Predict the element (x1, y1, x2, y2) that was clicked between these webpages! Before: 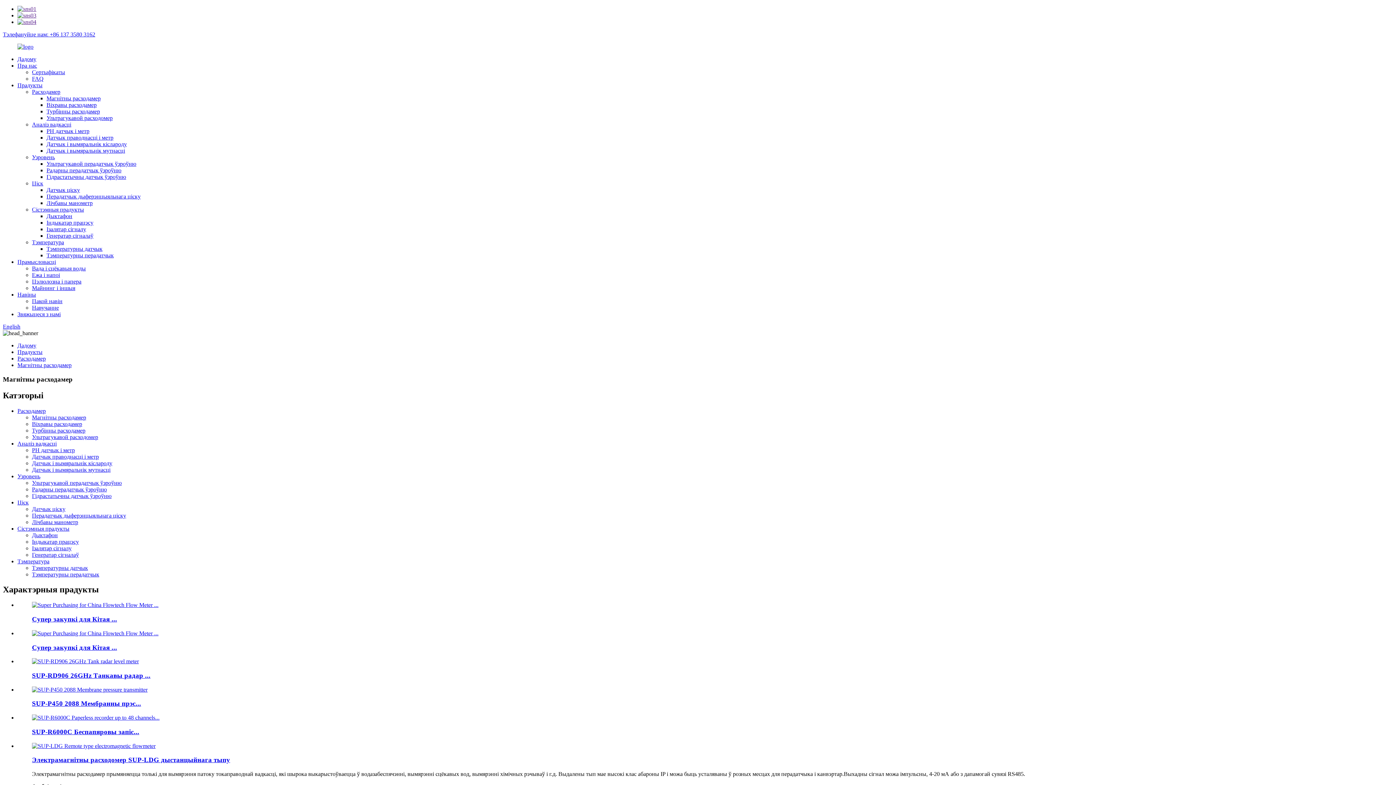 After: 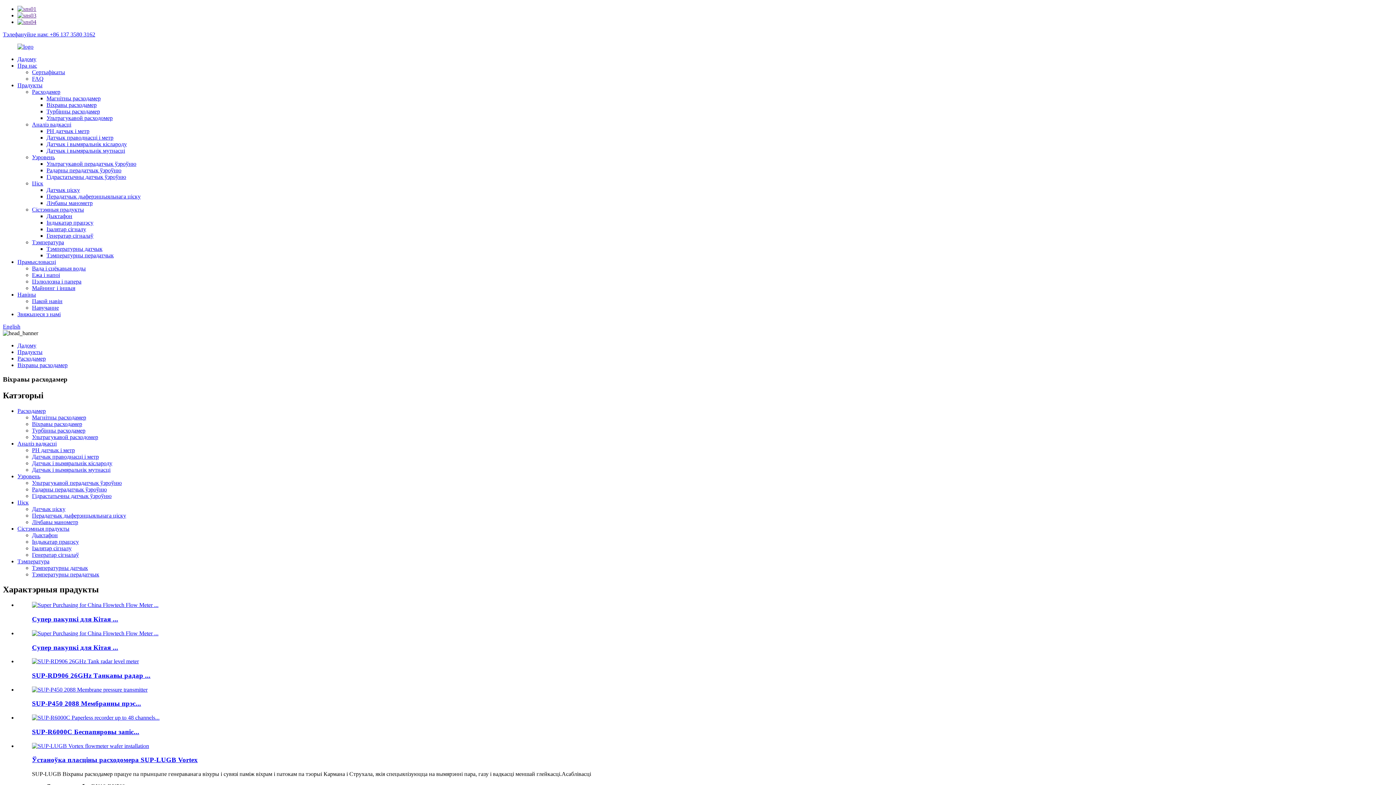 Action: label: Віхравы расходамер bbox: (46, 101, 96, 108)